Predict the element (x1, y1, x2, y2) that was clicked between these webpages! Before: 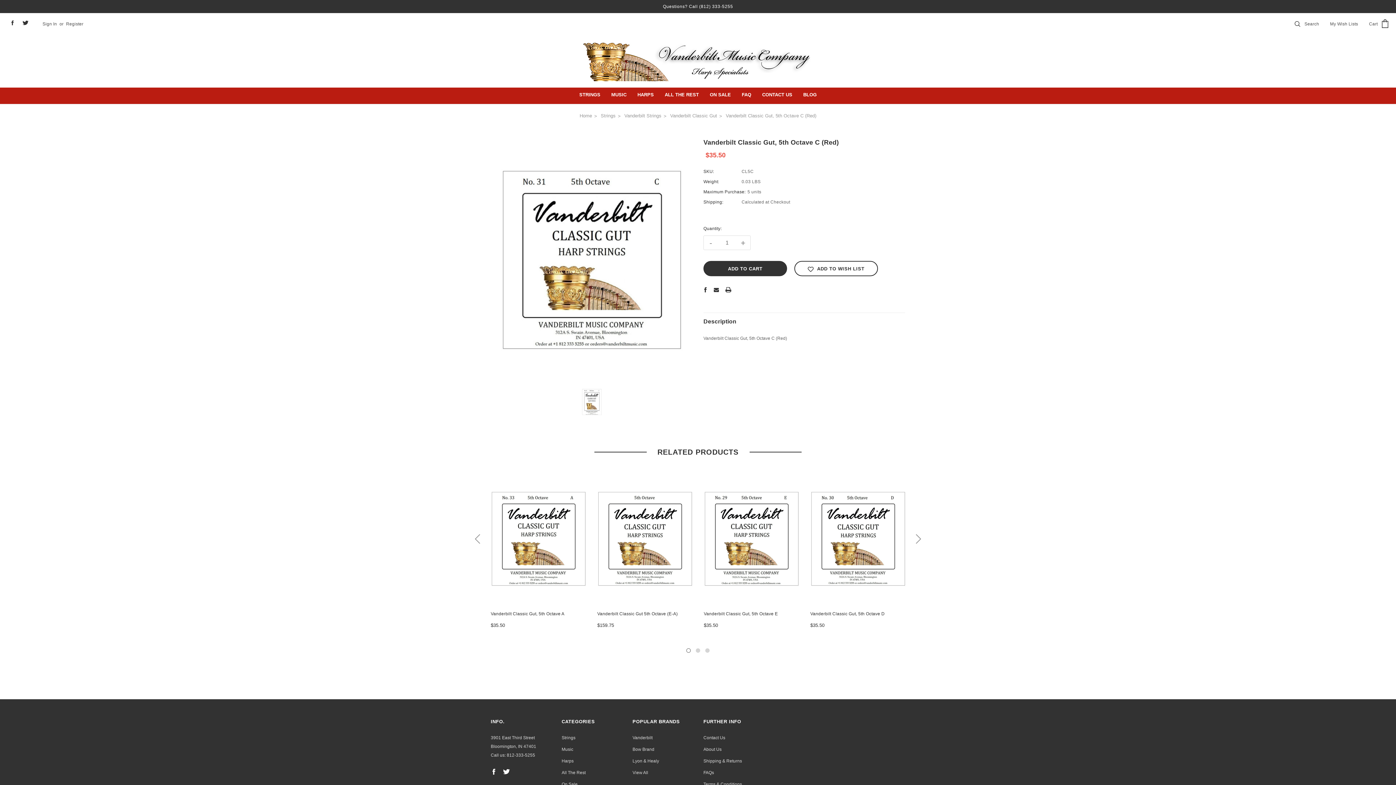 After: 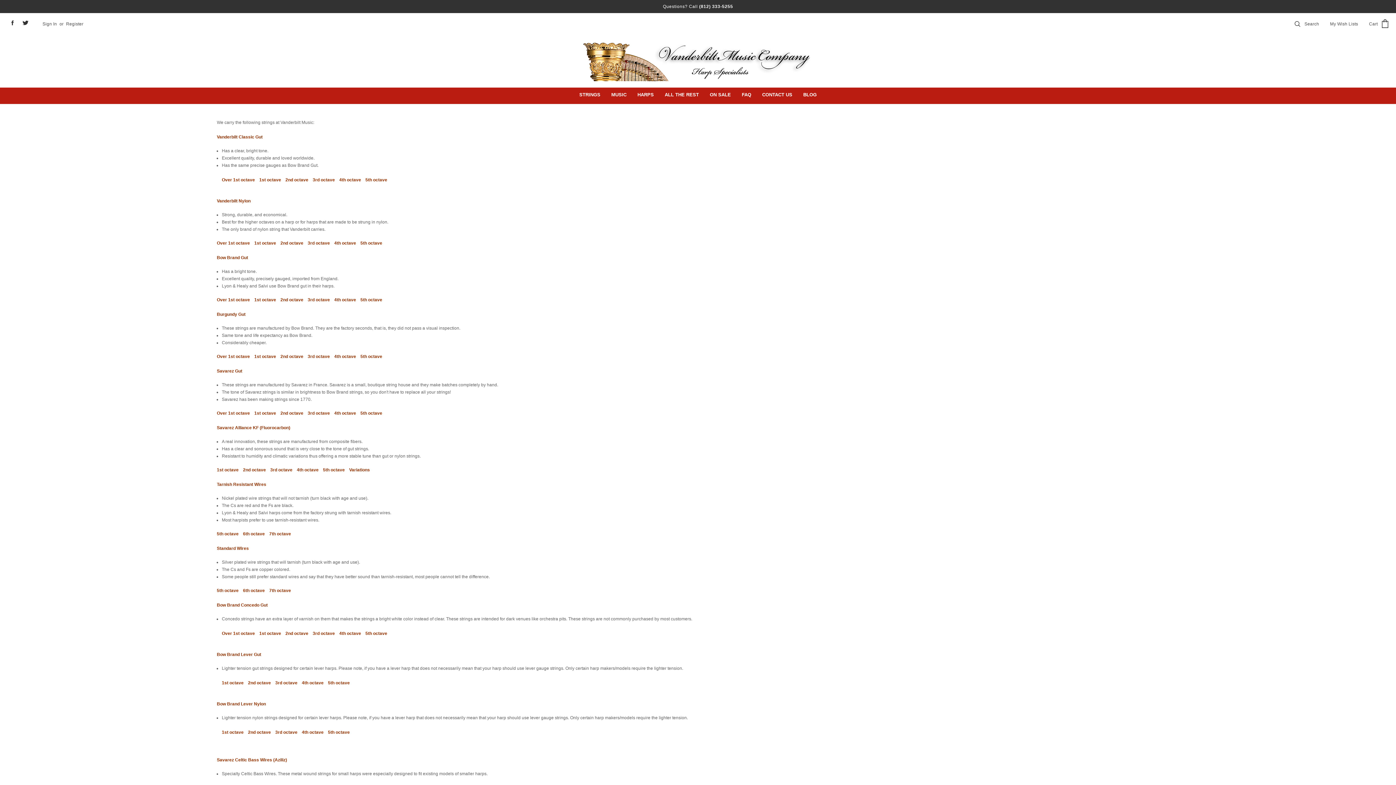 Action: label: STRINGS bbox: (574, 87, 606, 103)